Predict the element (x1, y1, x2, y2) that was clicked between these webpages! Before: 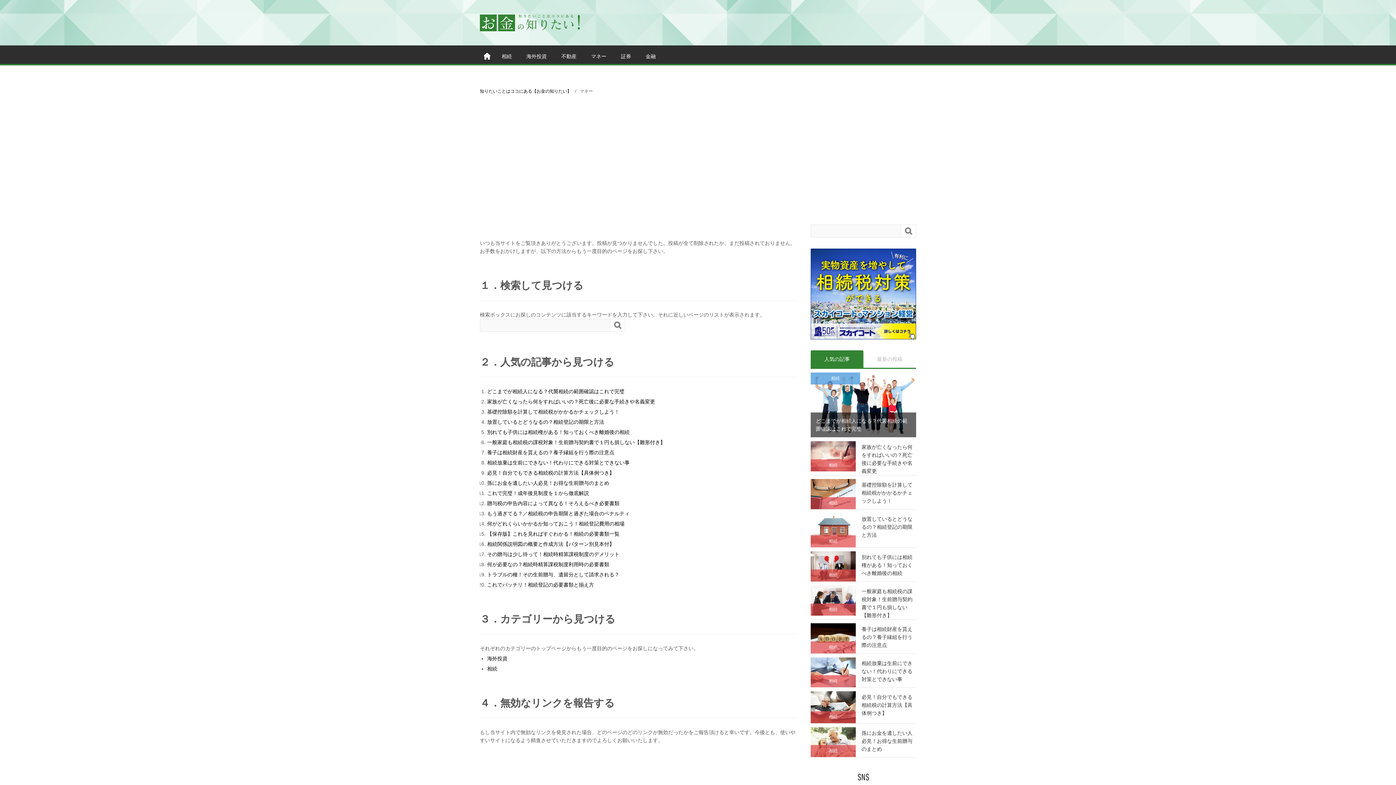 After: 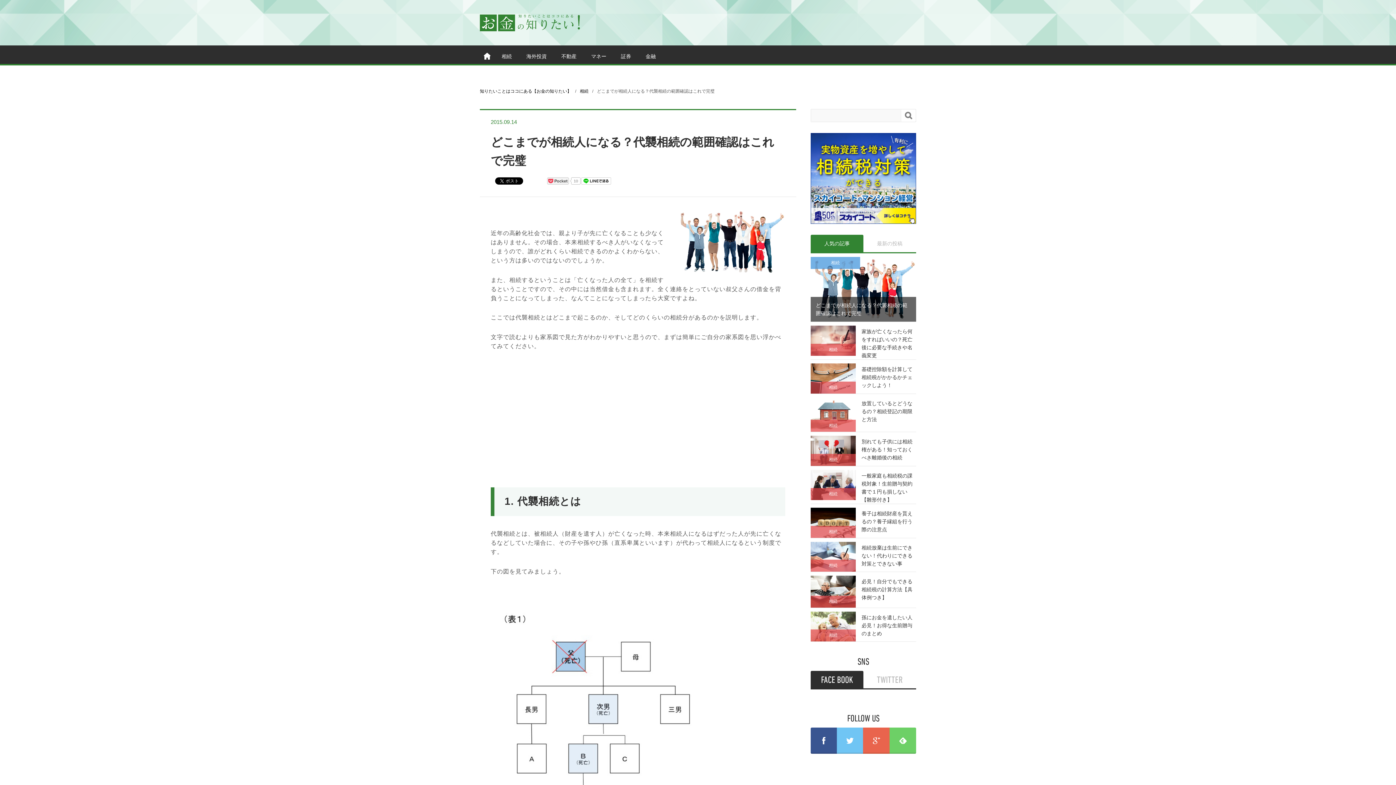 Action: bbox: (487, 388, 624, 394) label: どこまでが相続人になる？代襲相続の範囲確認はこれで完璧